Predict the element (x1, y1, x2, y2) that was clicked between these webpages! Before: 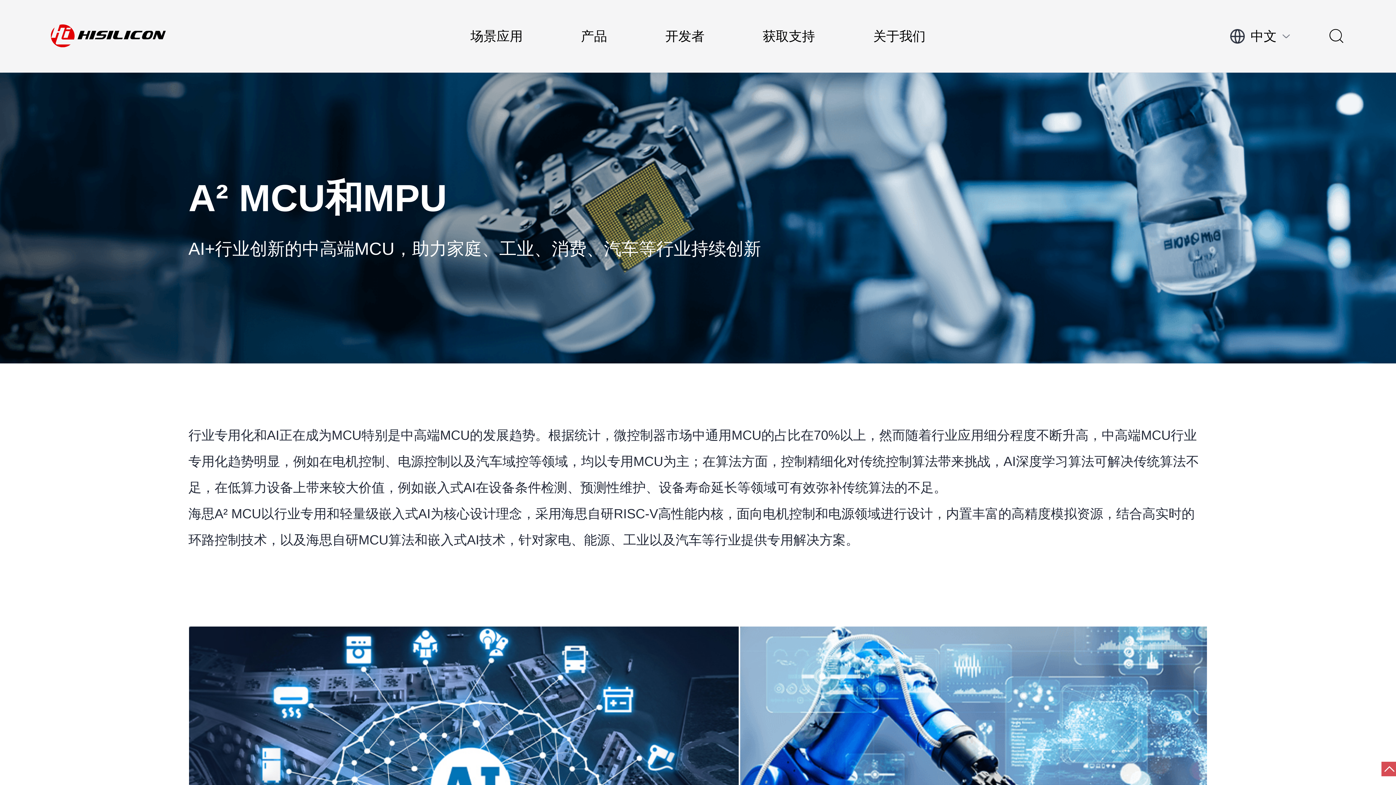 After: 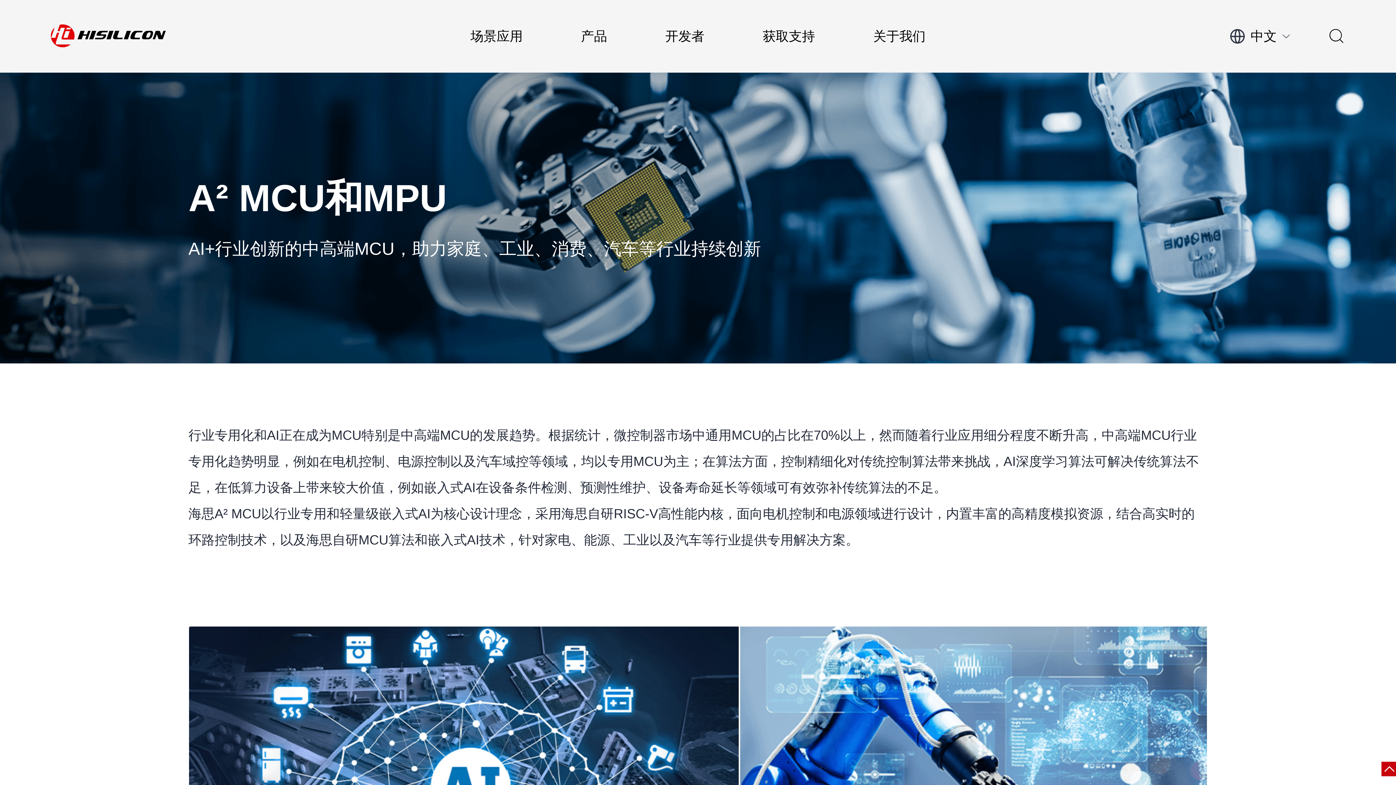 Action: bbox: (1381, 762, 1396, 776)